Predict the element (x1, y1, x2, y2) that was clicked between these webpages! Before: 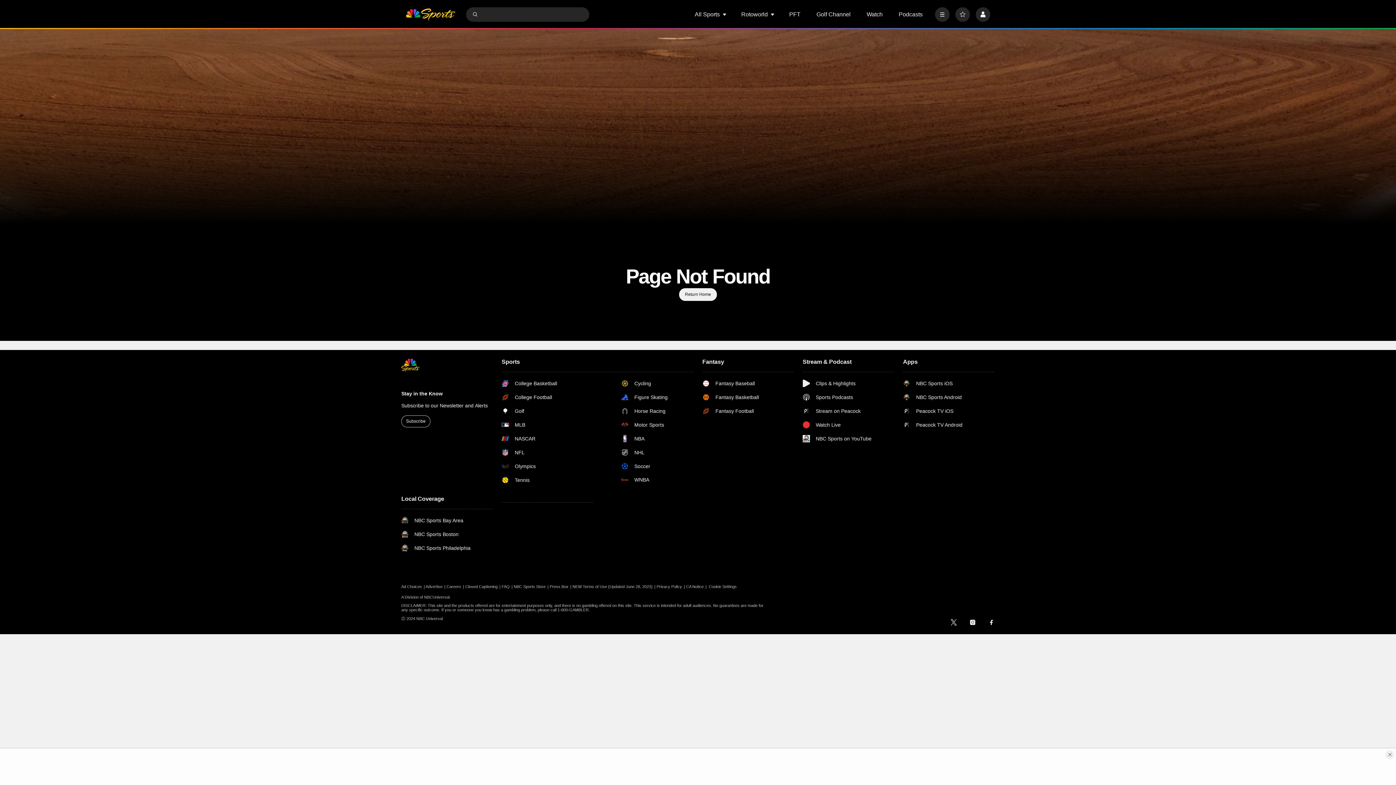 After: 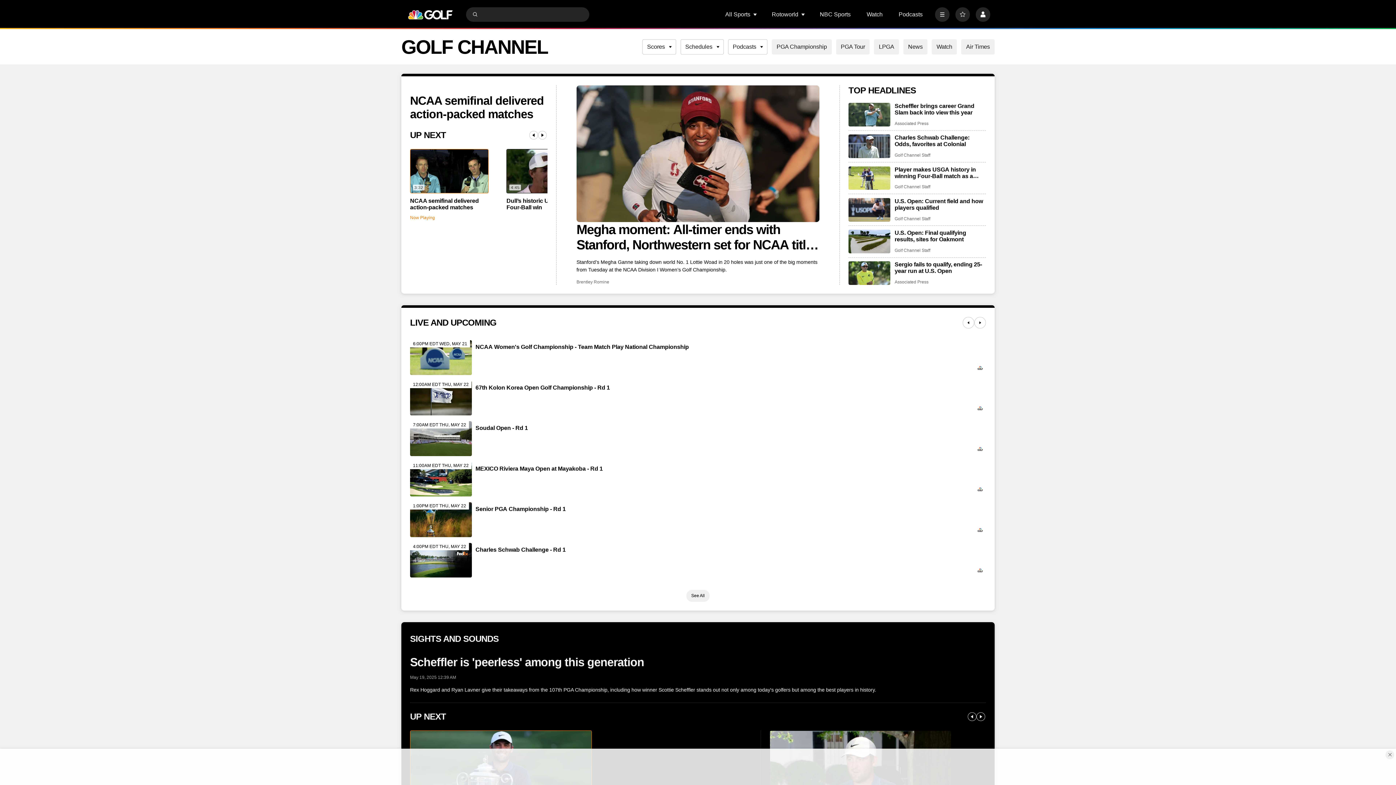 Action: label: Golf bbox: (501, 407, 574, 414)